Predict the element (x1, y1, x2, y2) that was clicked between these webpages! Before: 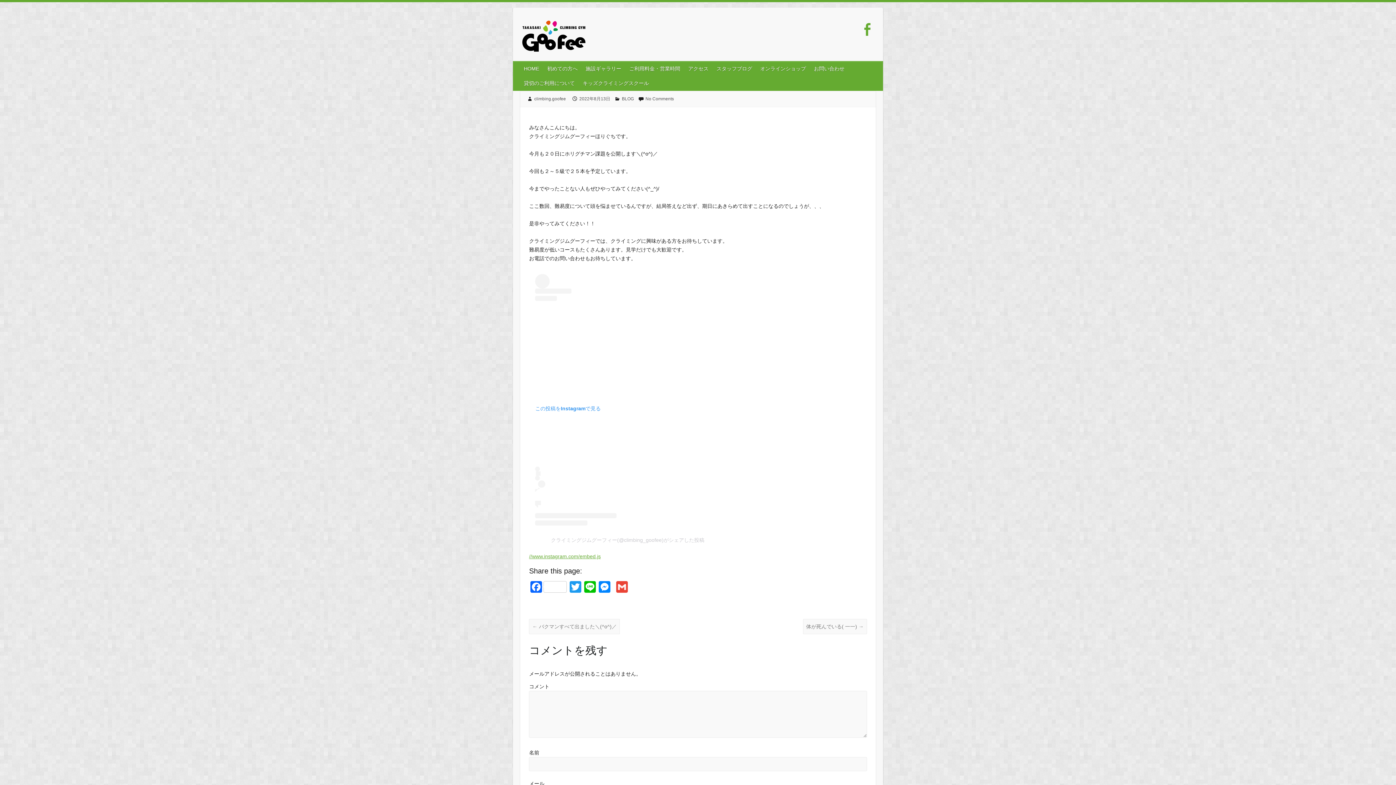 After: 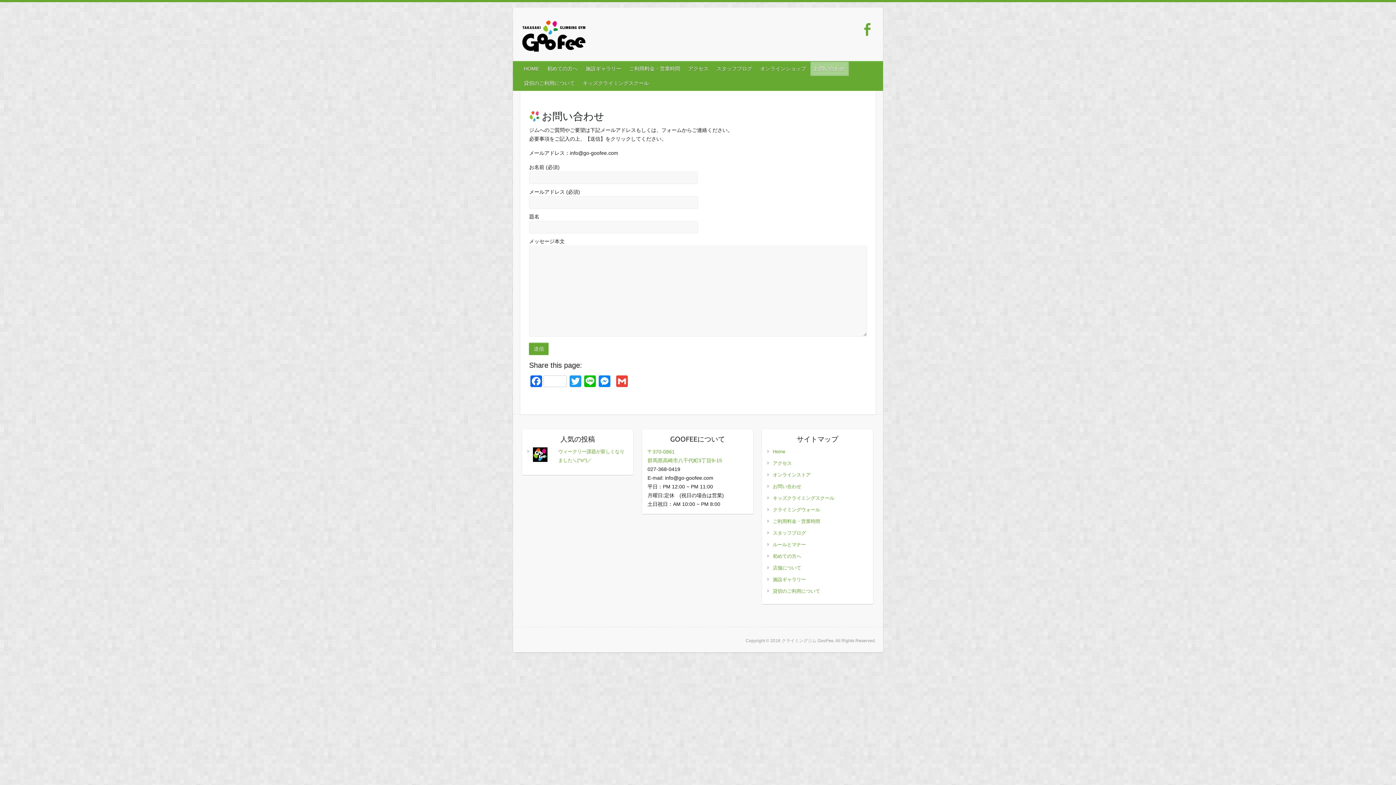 Action: bbox: (810, 61, 849, 76) label: お問い合わせ